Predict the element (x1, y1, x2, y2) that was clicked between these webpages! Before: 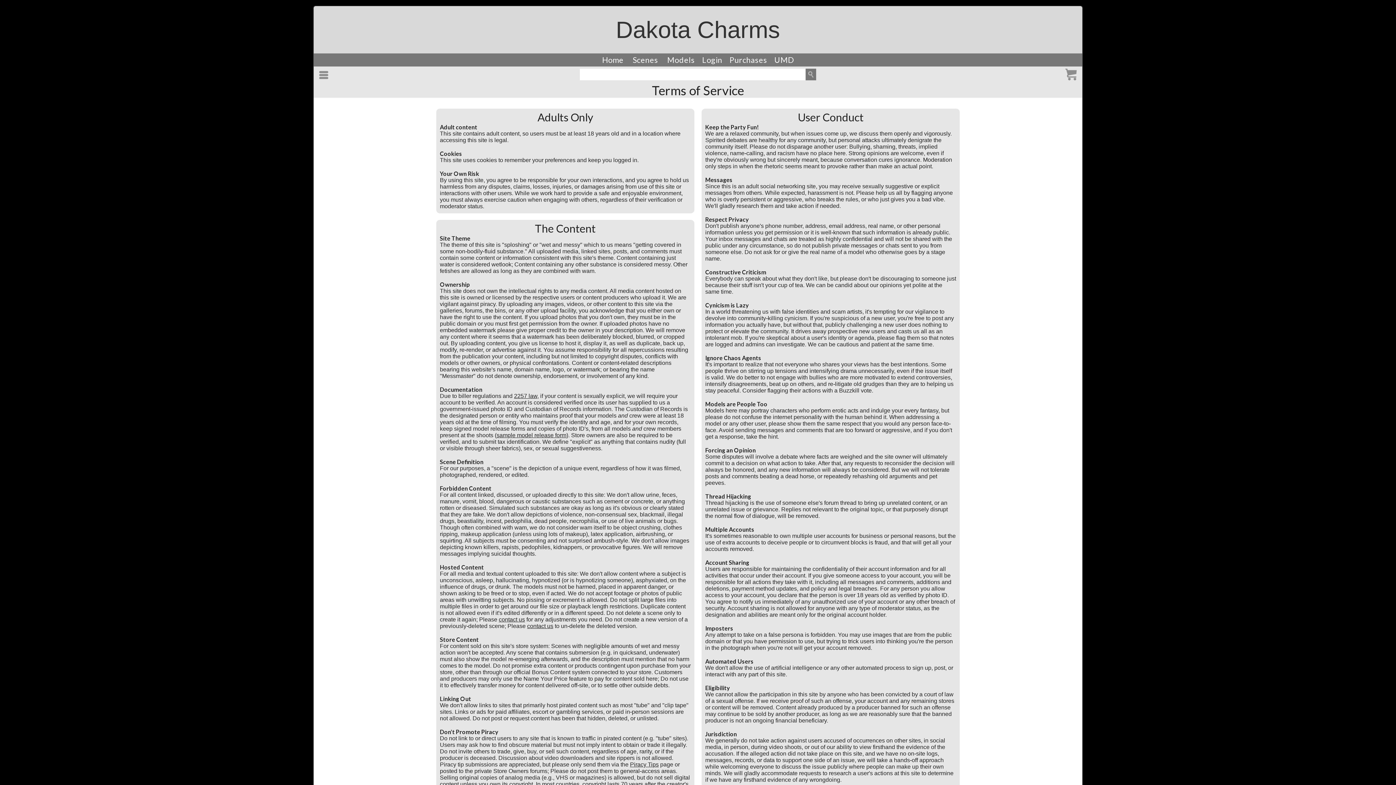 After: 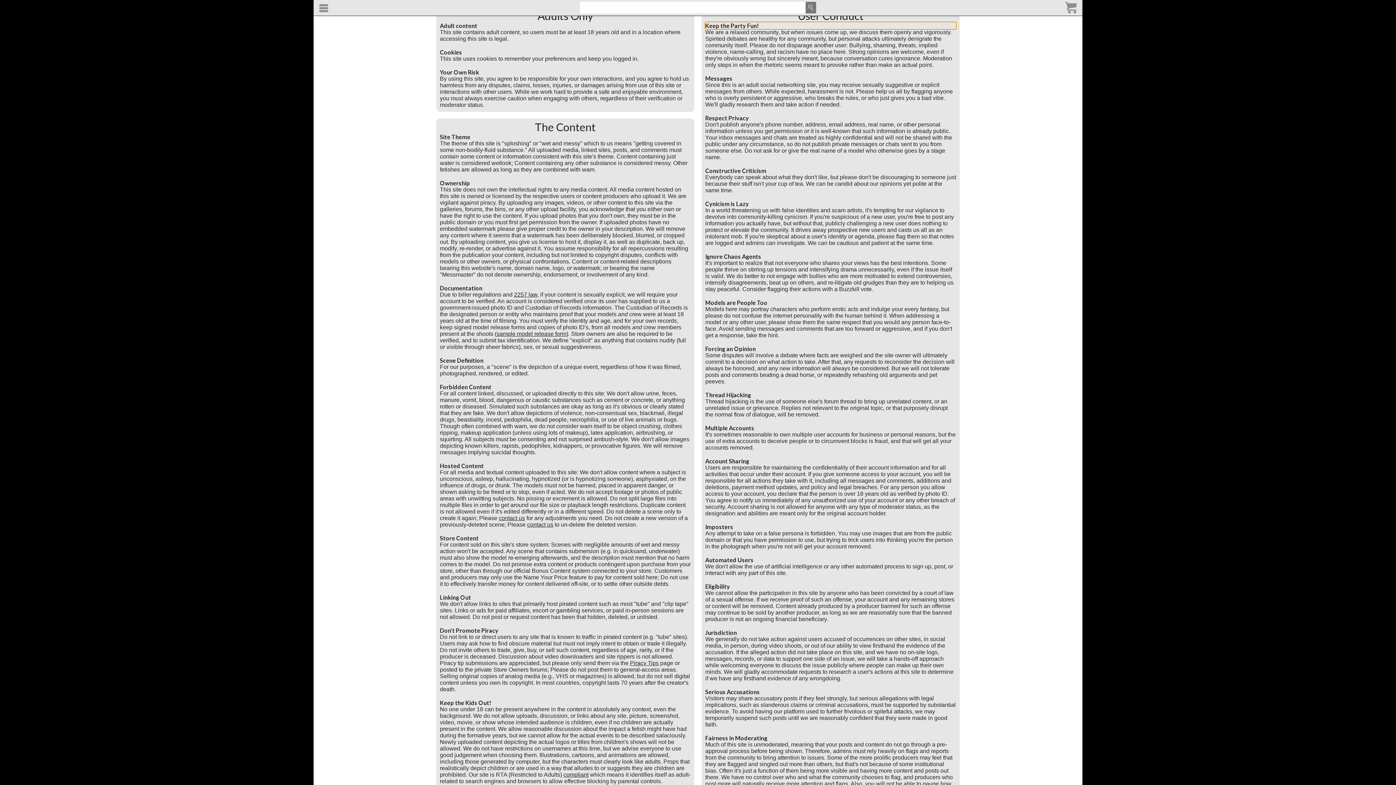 Action: bbox: (705, 123, 956, 130) label: Keep the Party Fun!